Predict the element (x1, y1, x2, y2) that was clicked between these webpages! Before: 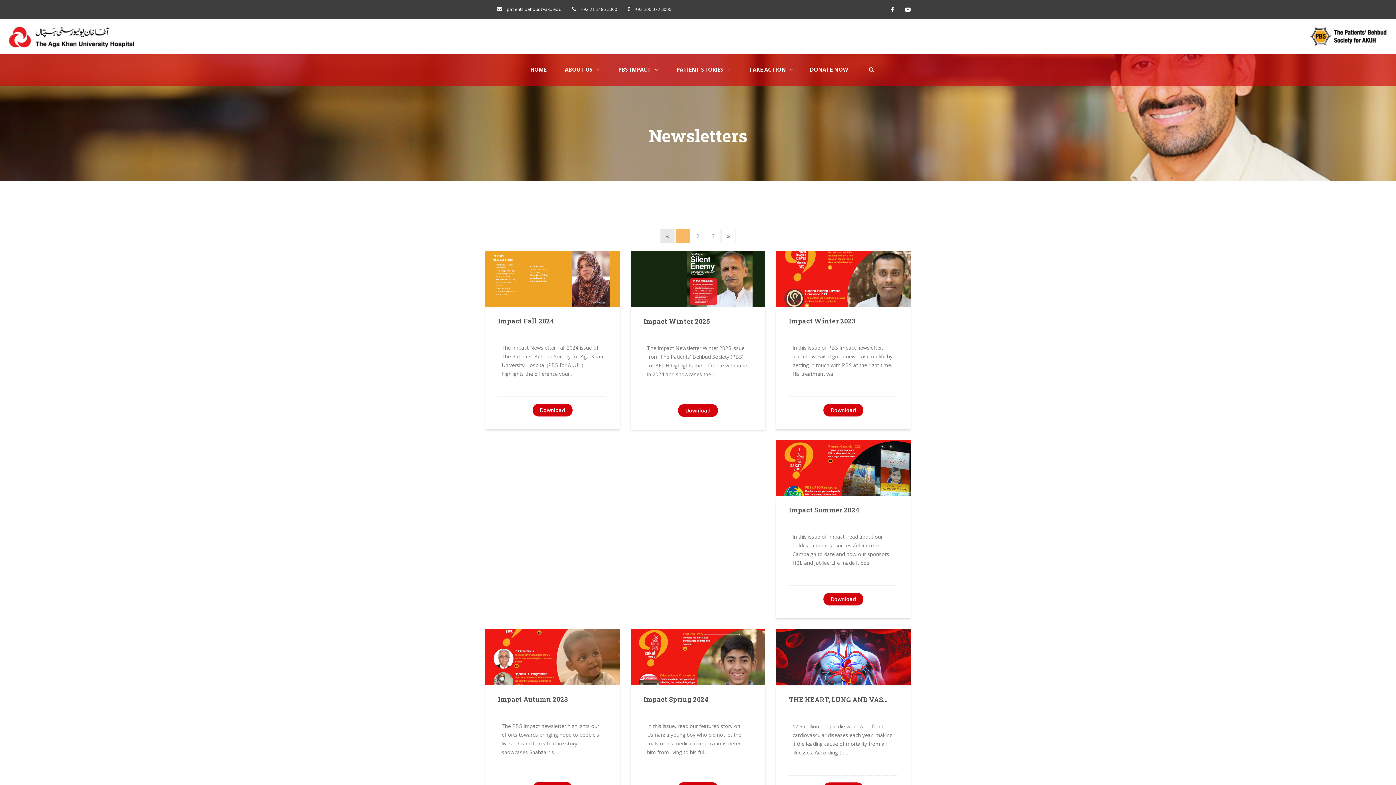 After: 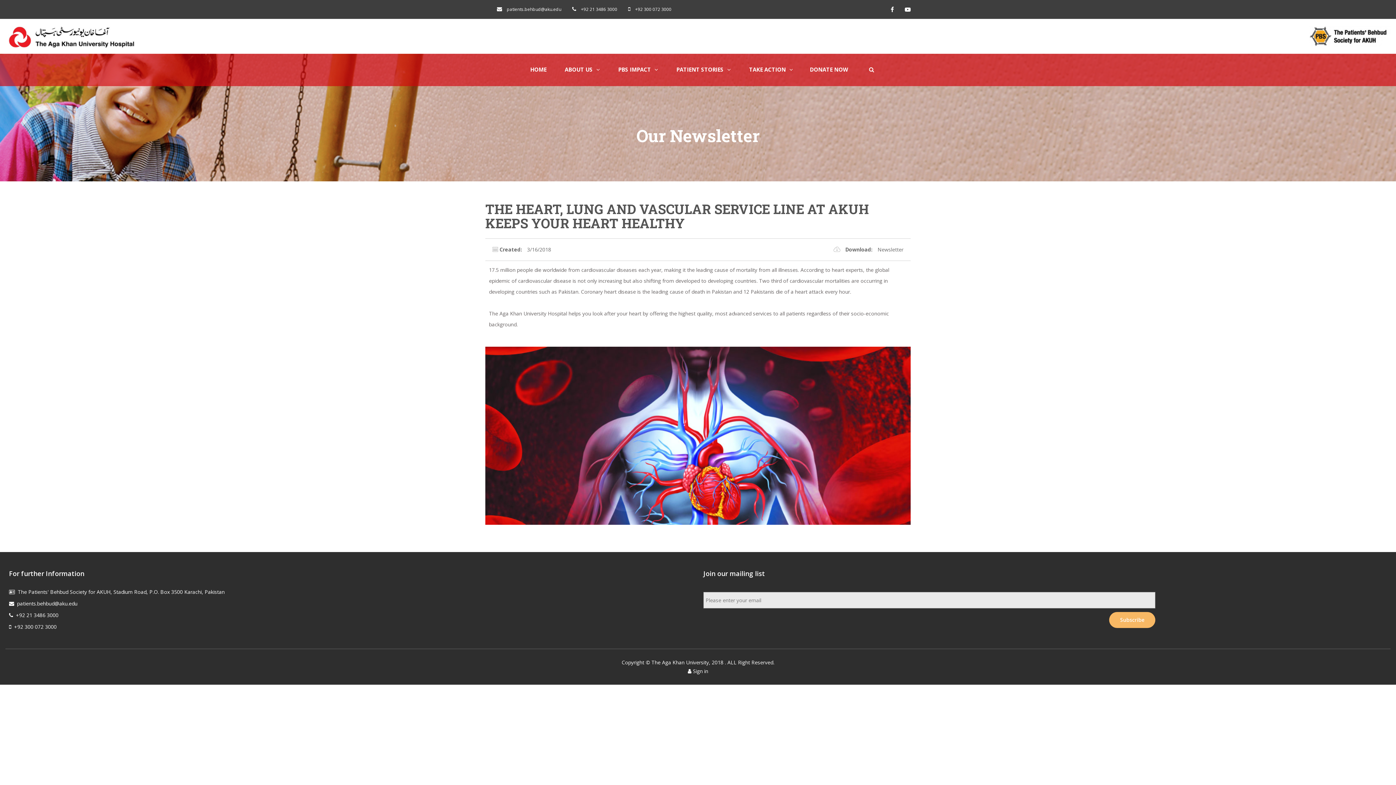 Action: bbox: (789, 695, 887, 704) label: THE HEART, LUNG AND VAS...